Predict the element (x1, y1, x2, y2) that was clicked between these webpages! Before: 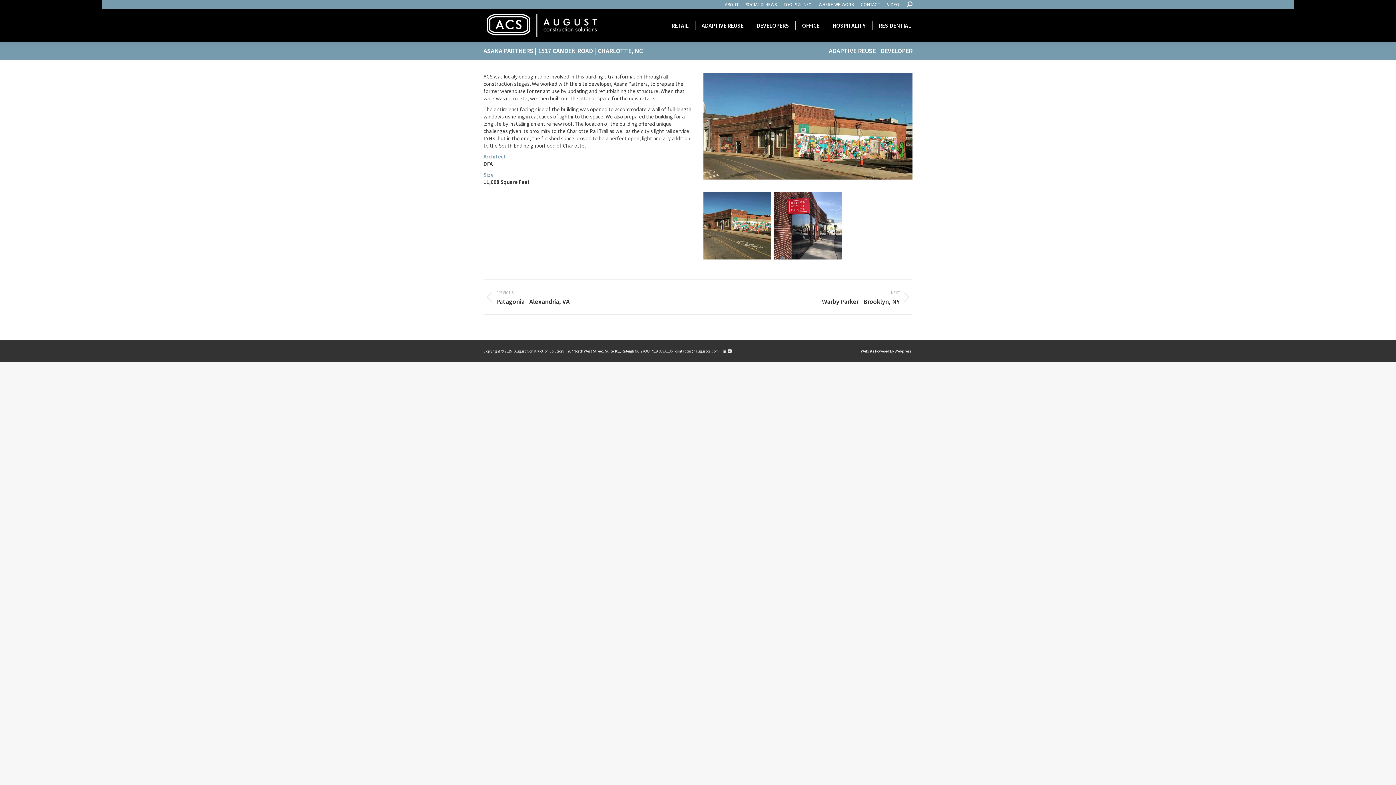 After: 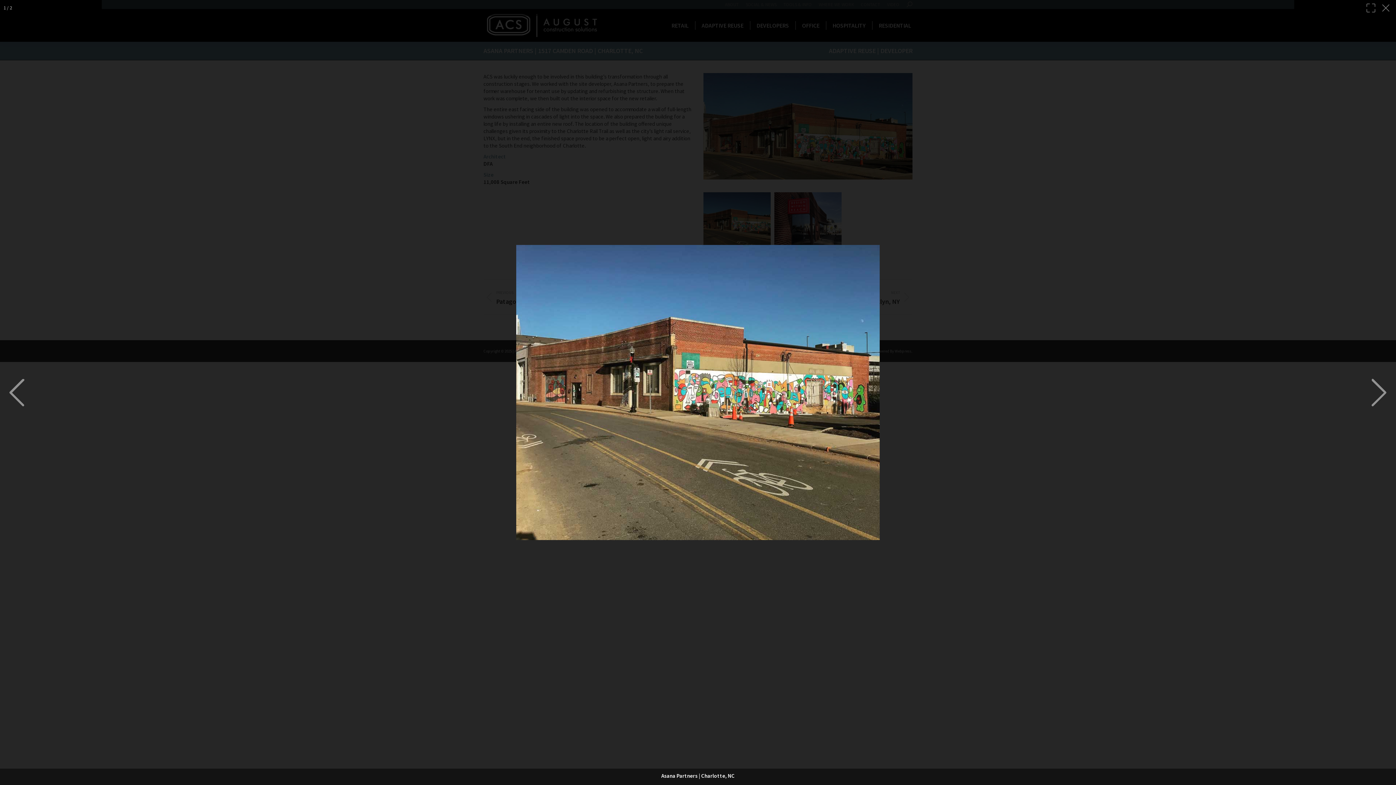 Action: bbox: (703, 192, 770, 259)